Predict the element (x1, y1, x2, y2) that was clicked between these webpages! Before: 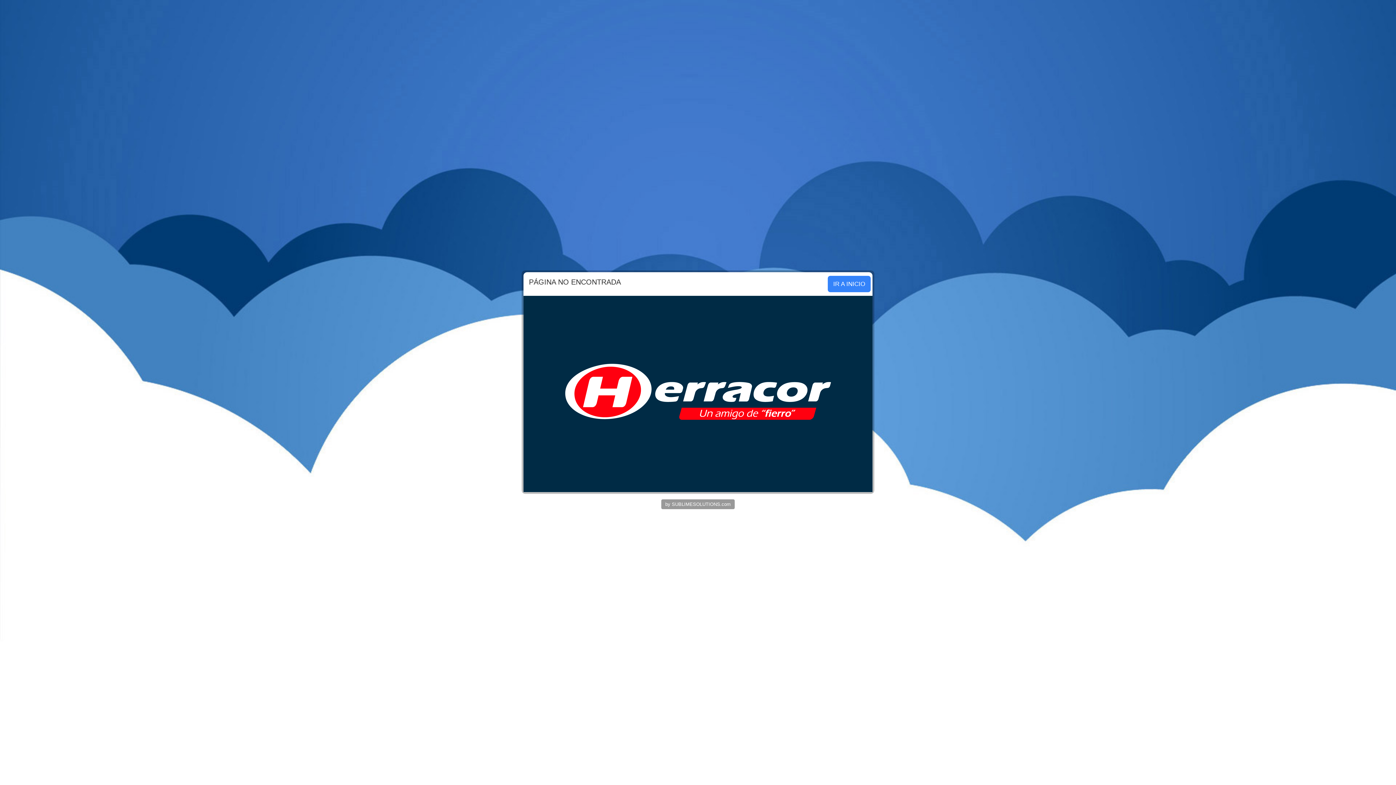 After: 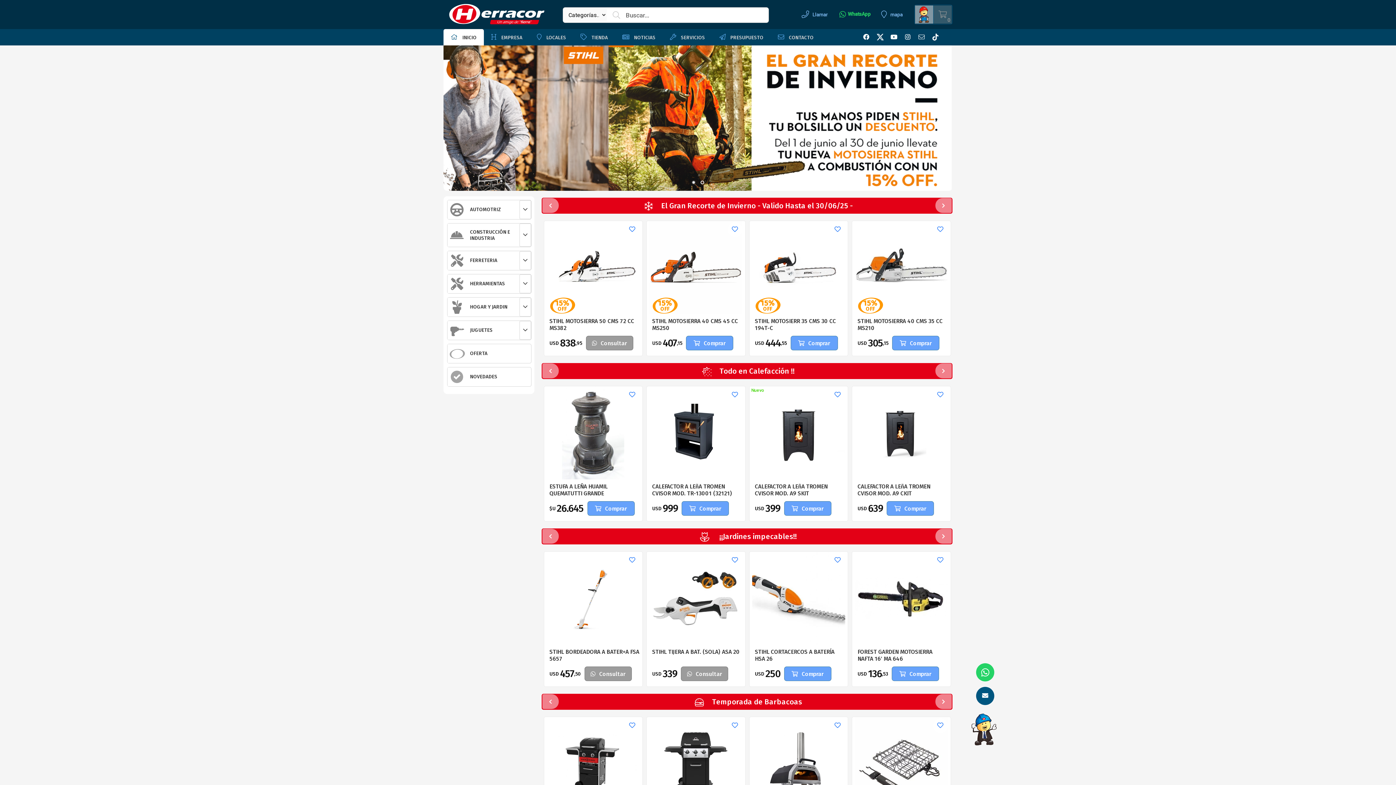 Action: bbox: (828, 276, 870, 292) label: IR A INICIO